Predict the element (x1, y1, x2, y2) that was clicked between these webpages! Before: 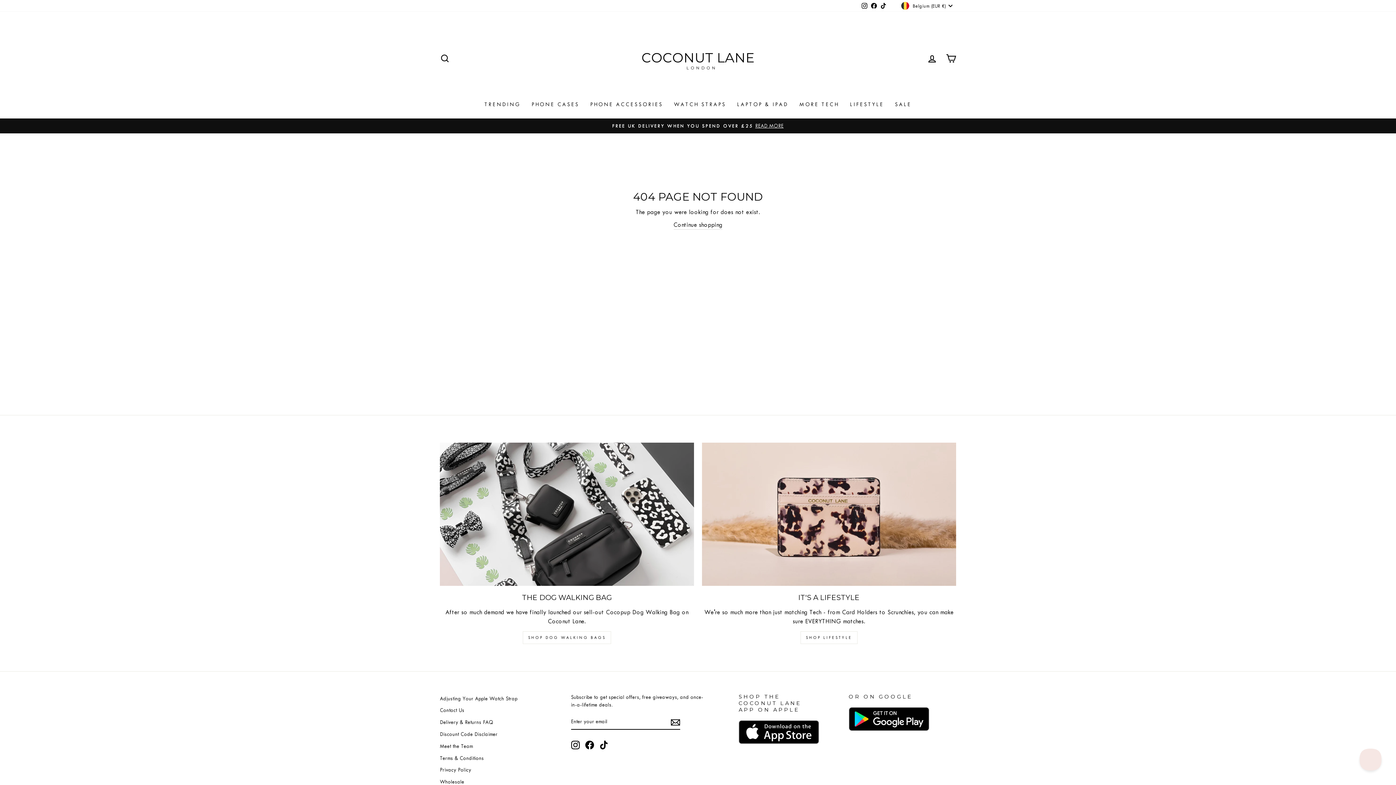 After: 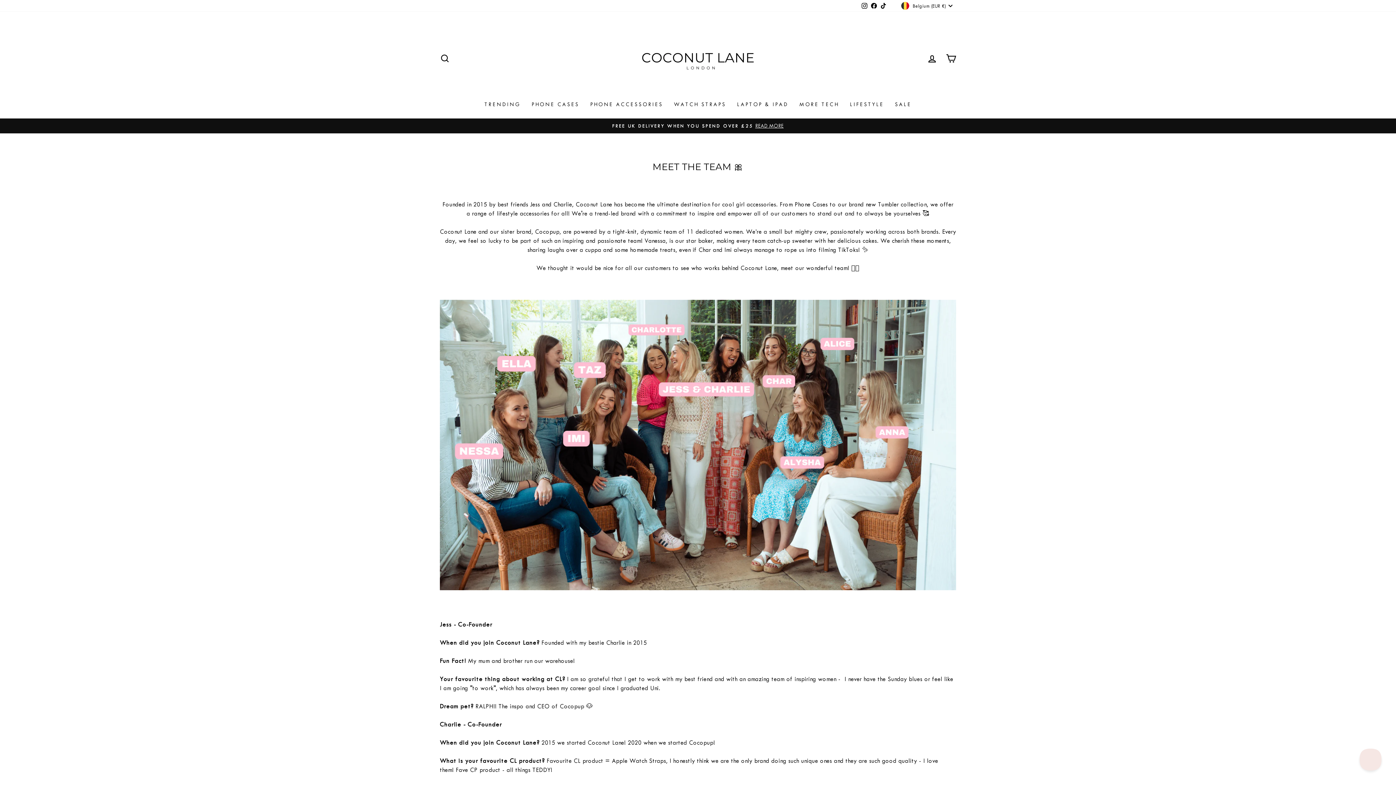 Action: label: Meet the Team bbox: (440, 741, 473, 751)